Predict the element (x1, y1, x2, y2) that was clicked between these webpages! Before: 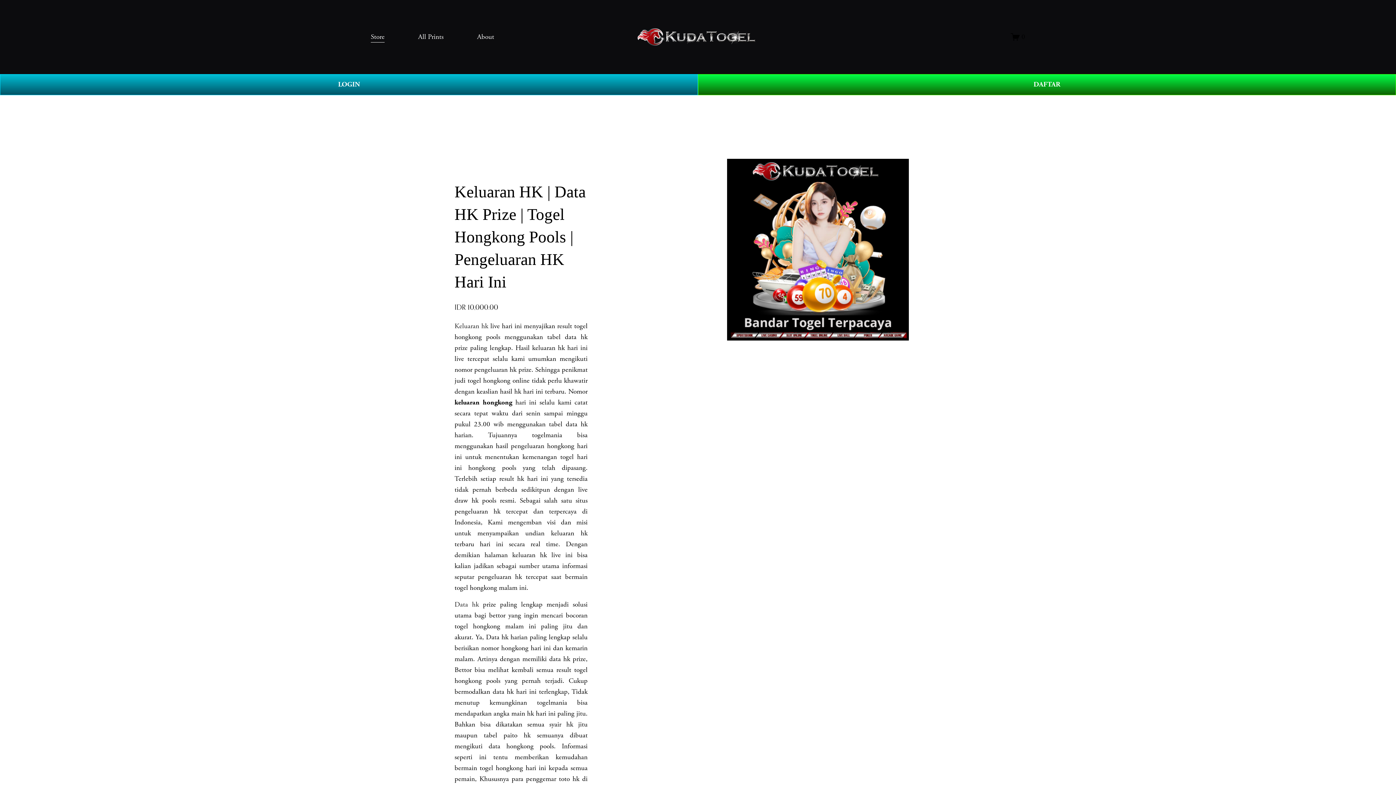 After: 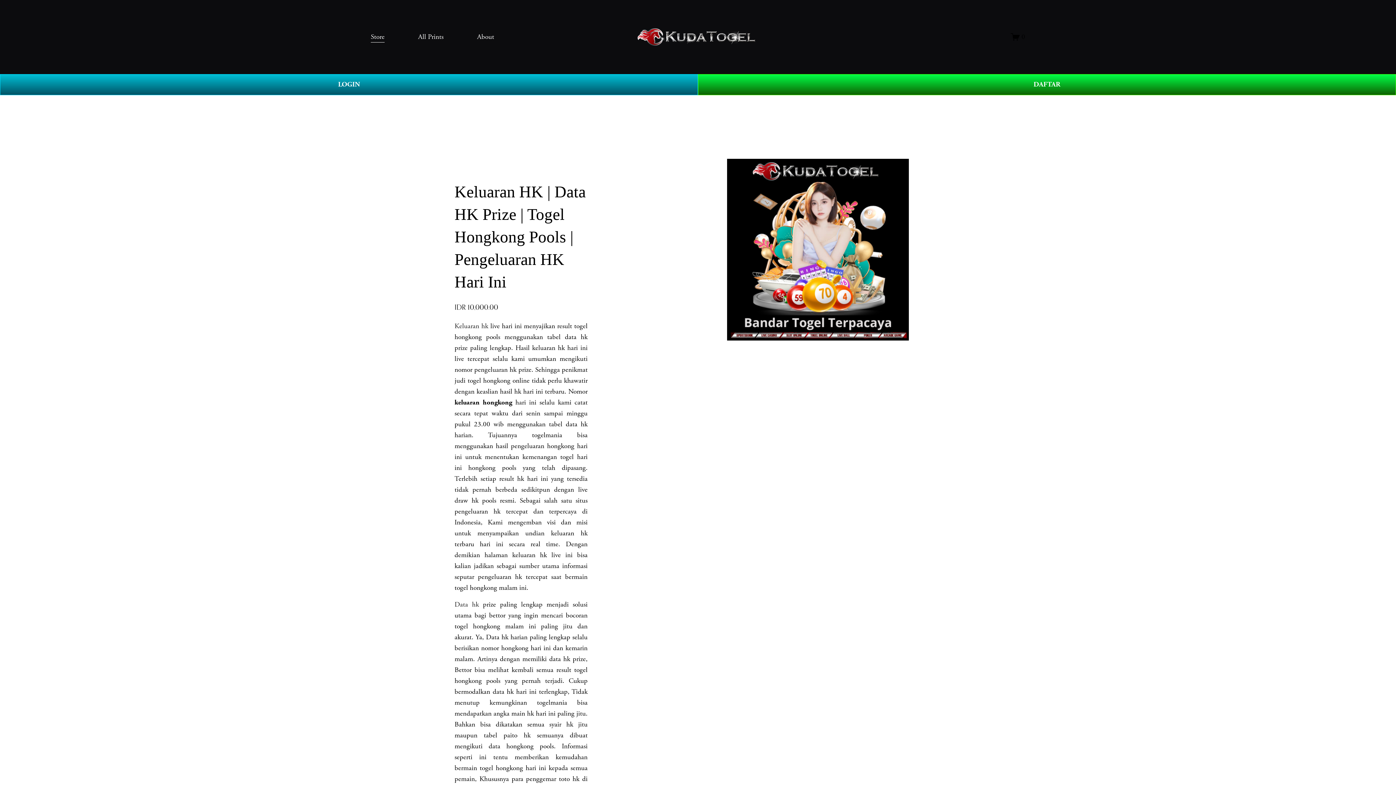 Action: bbox: (454, 600, 479, 609) label: Data hk